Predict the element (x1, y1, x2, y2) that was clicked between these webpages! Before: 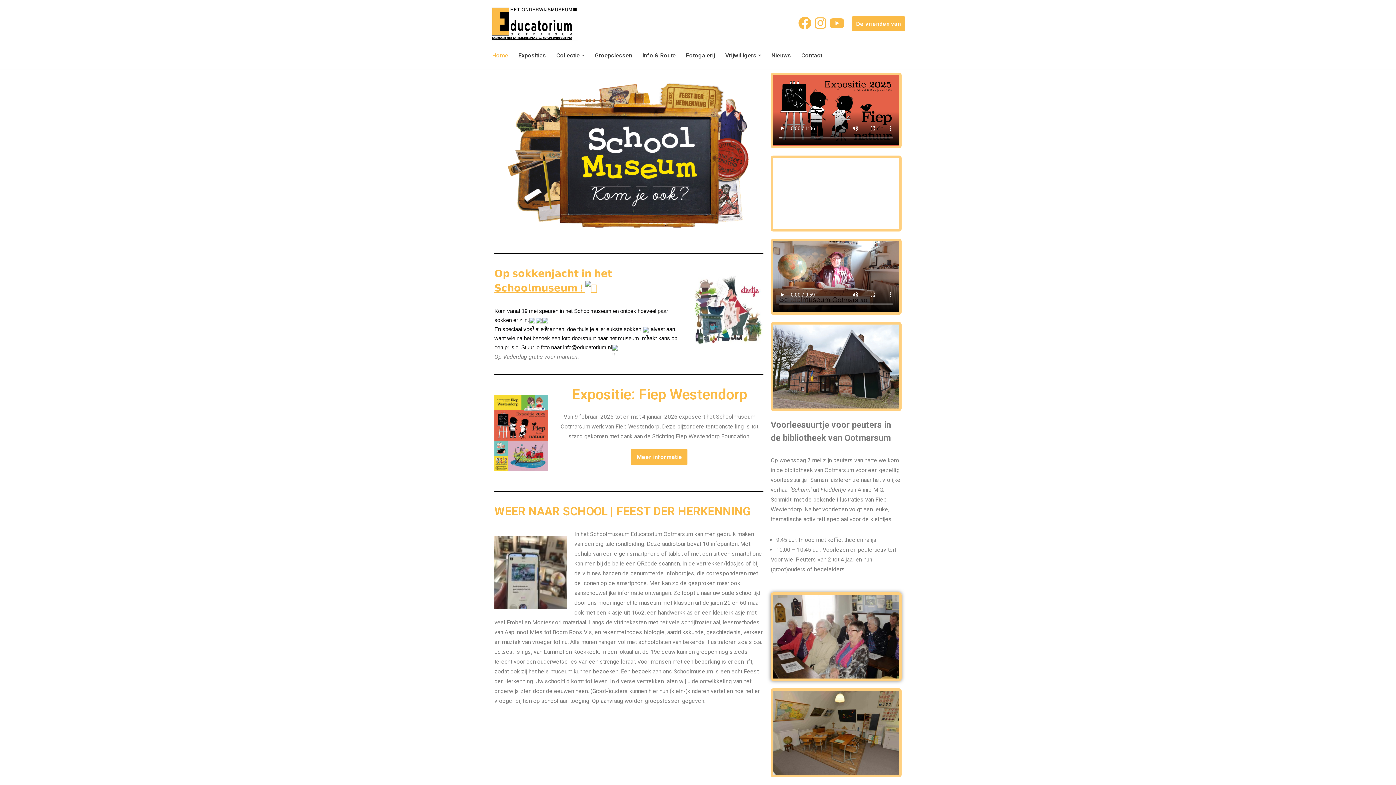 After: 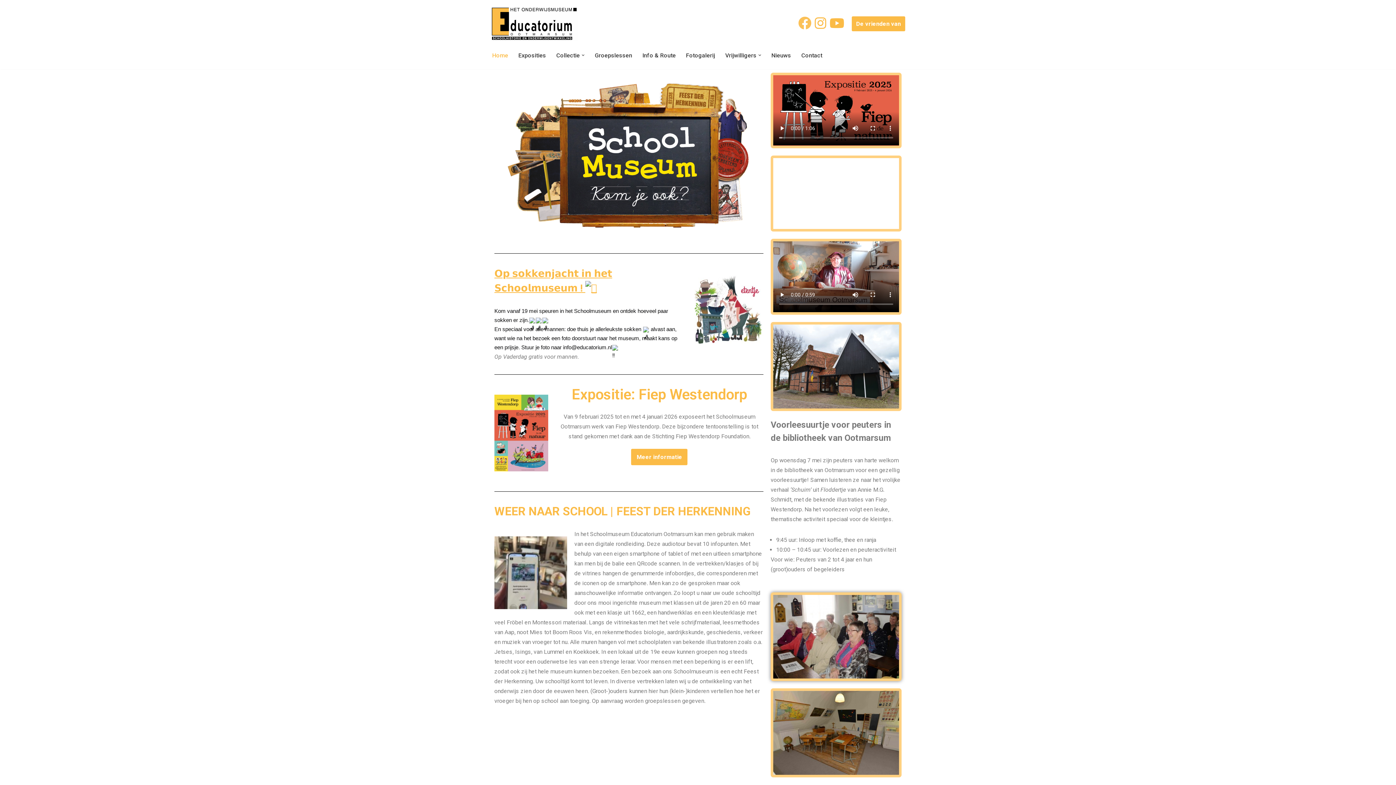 Action: bbox: (798, 15, 811, 31)